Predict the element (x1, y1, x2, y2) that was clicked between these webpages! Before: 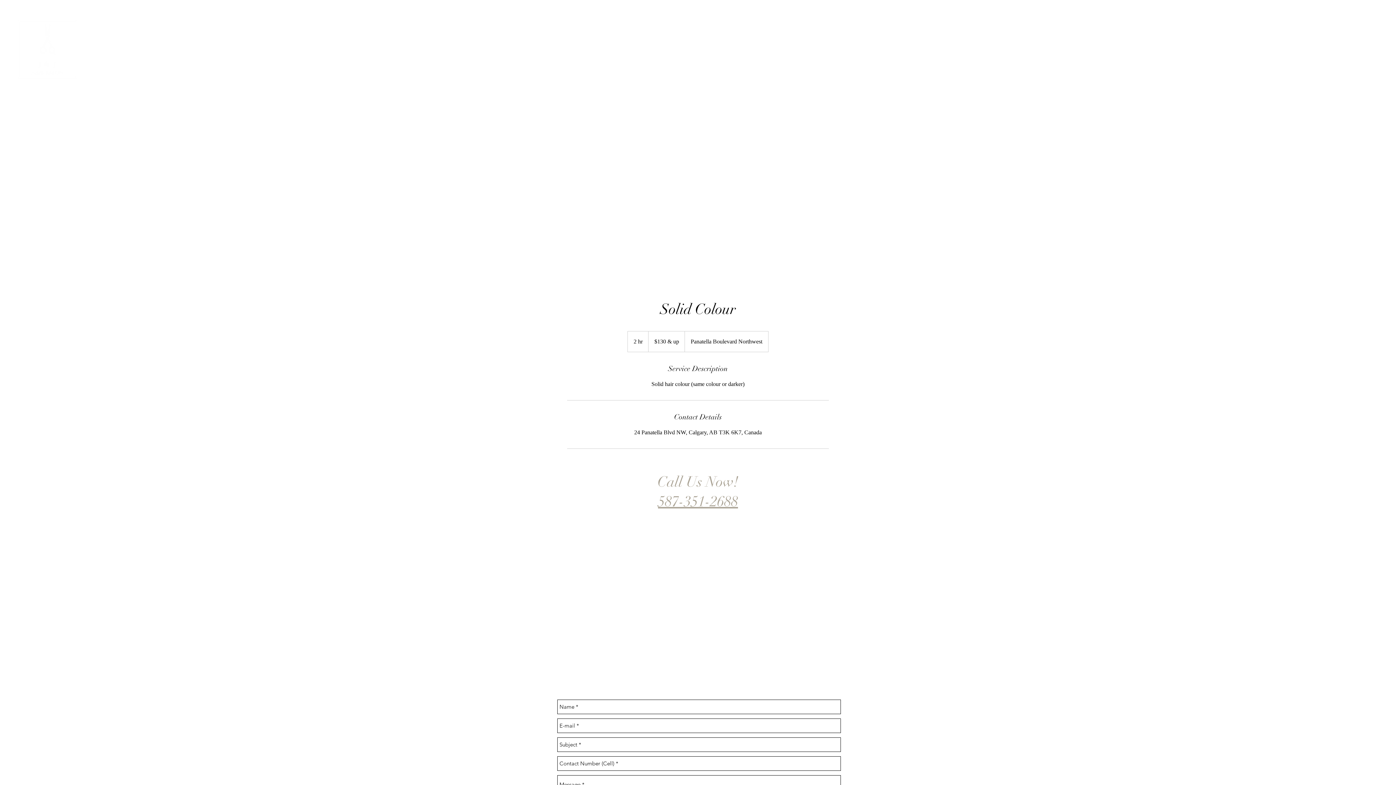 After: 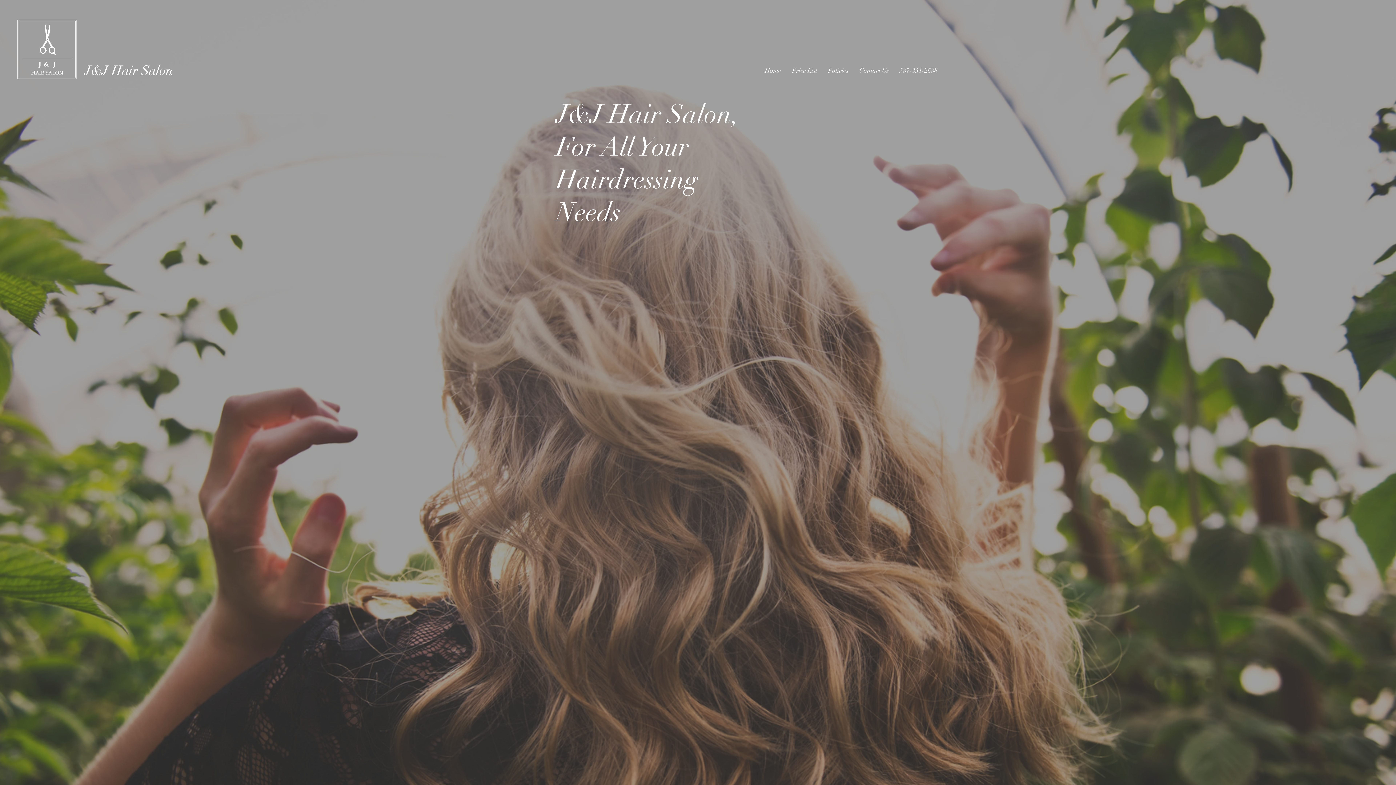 Action: bbox: (854, 66, 894, 74) label: Contact Us